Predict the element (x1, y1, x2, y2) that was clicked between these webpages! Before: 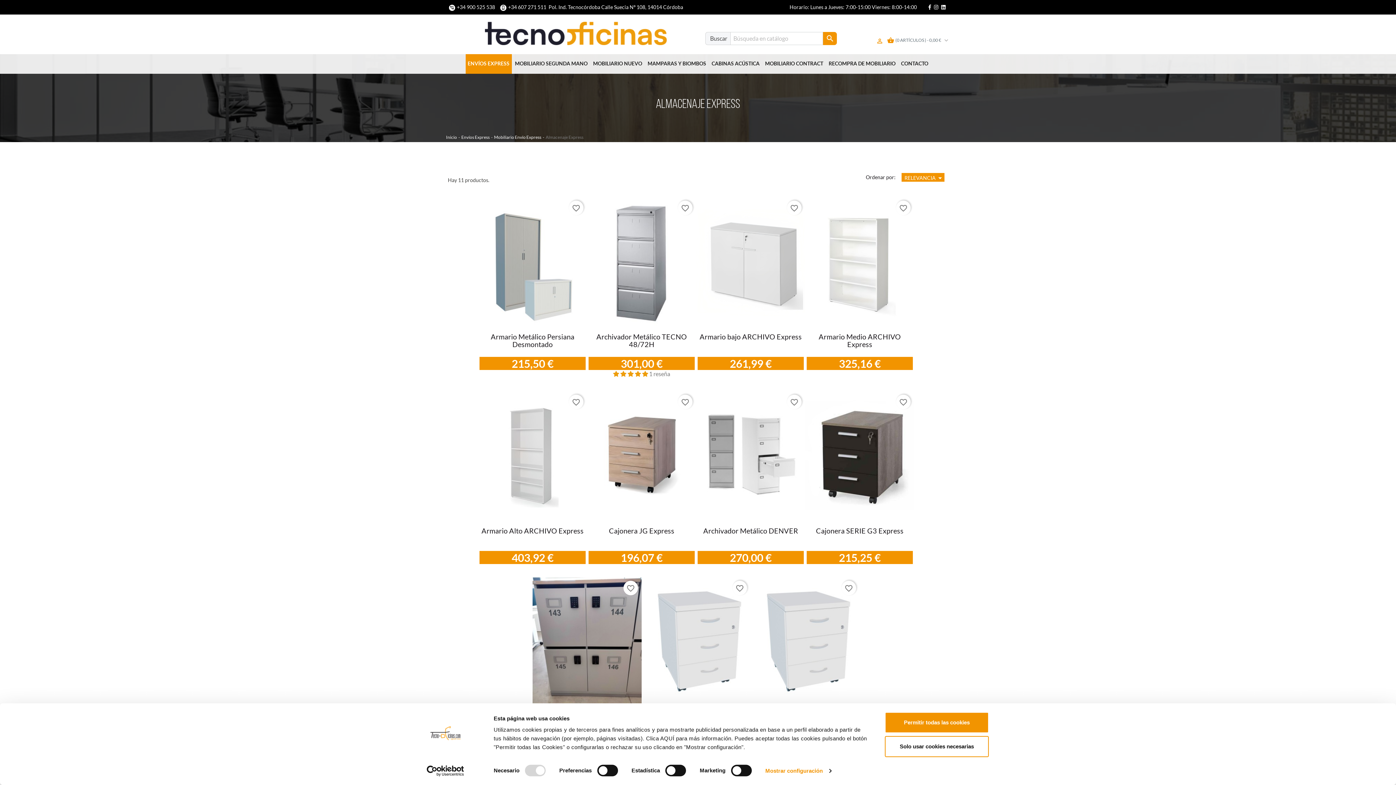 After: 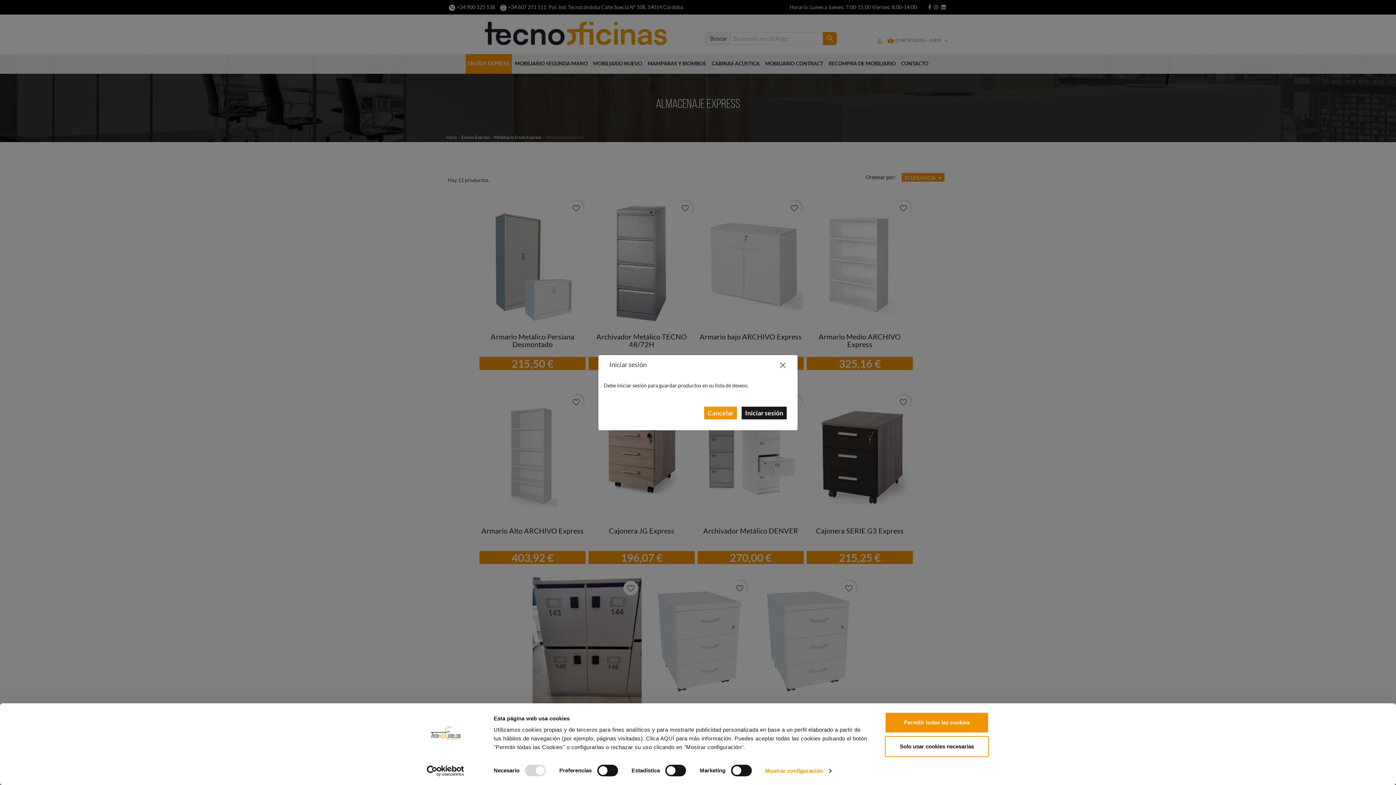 Action: label: favorite_border bbox: (569, 394, 583, 409)